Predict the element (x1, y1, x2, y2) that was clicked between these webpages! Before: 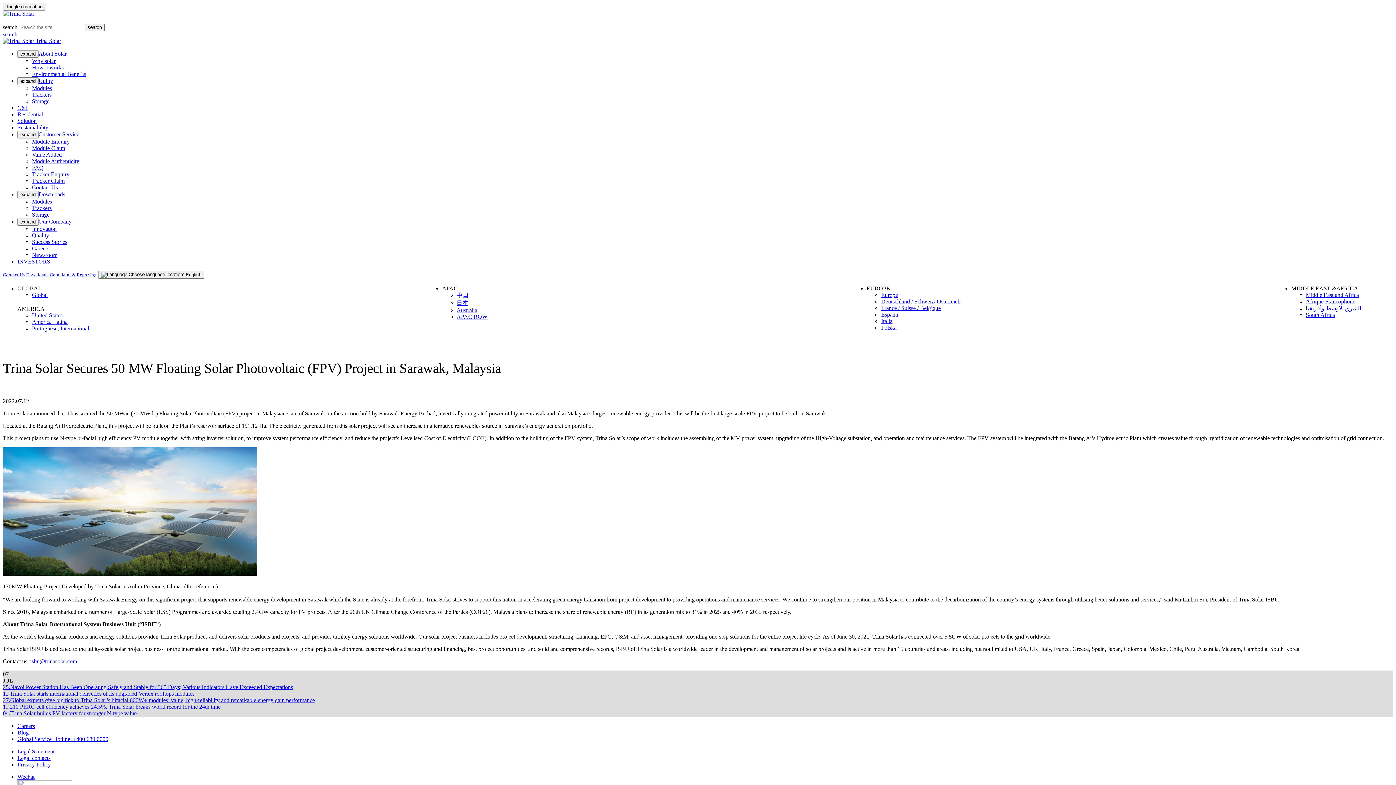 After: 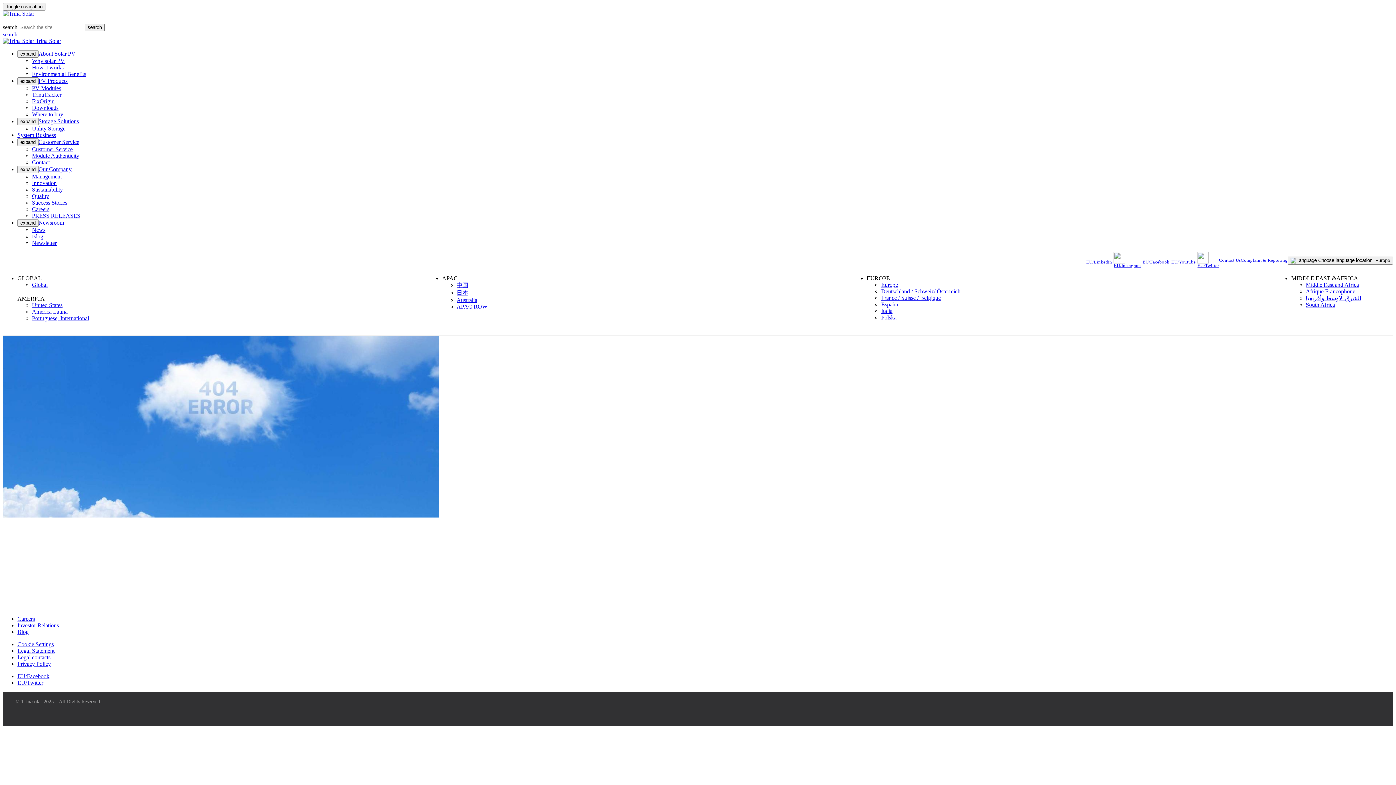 Action: label: Europe bbox: (881, 292, 898, 298)